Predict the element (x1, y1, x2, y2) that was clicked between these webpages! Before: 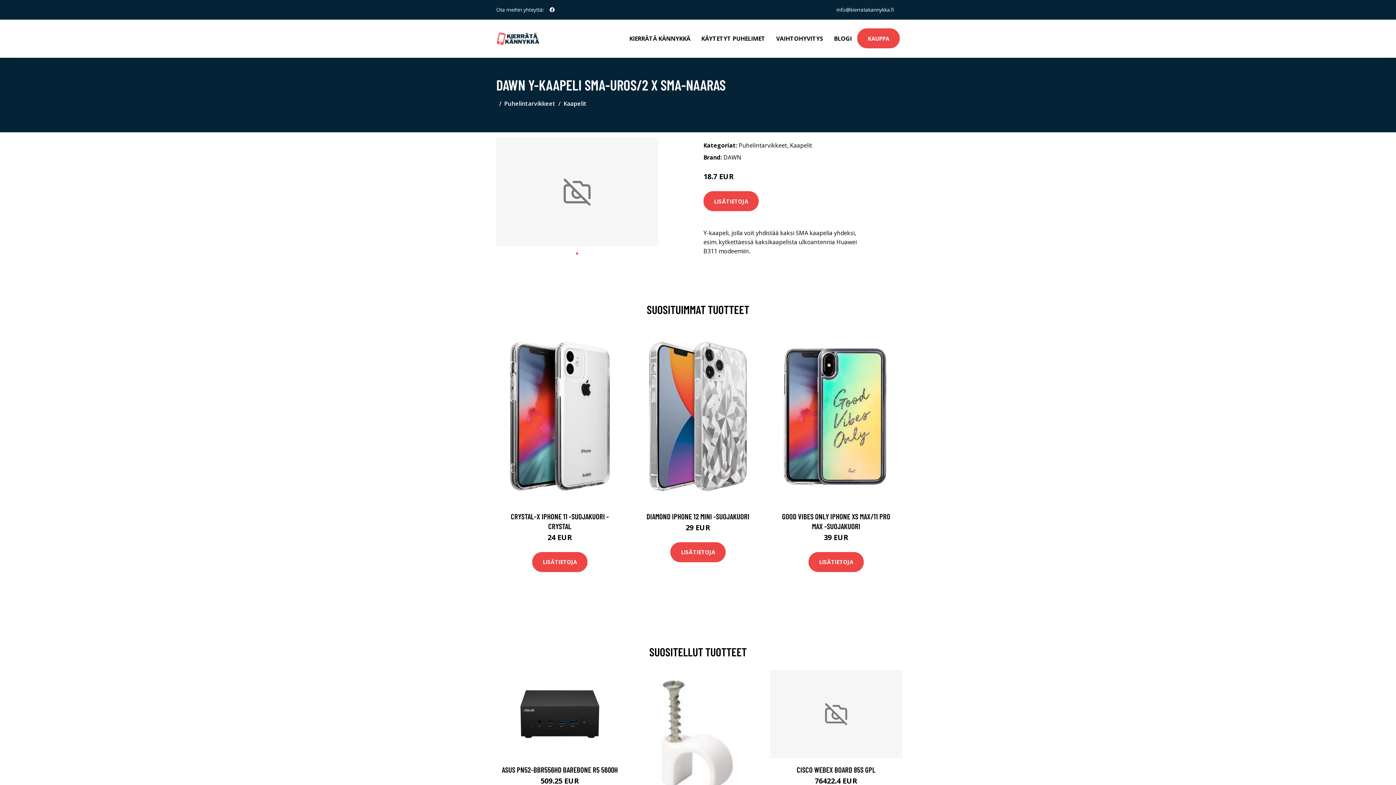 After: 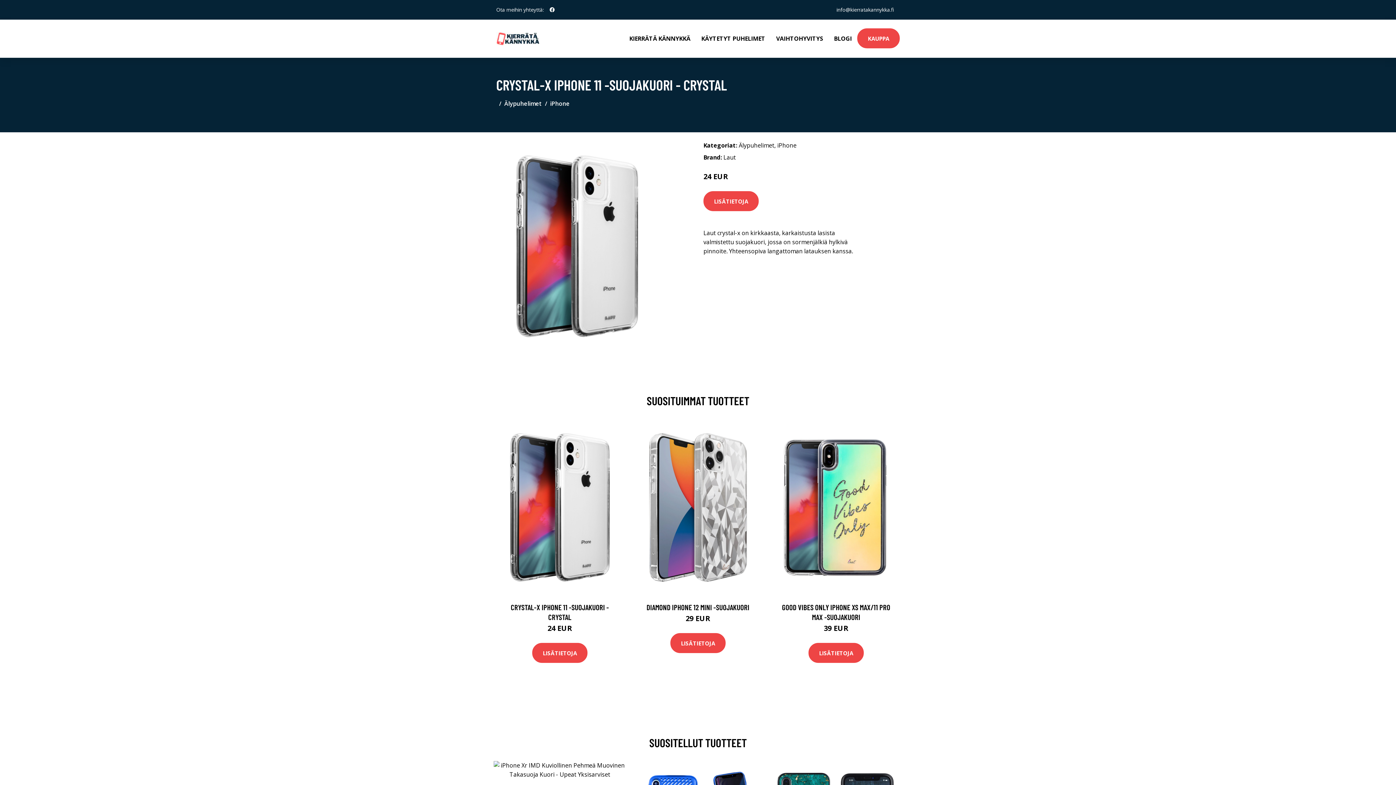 Action: bbox: (493, 328, 626, 504)